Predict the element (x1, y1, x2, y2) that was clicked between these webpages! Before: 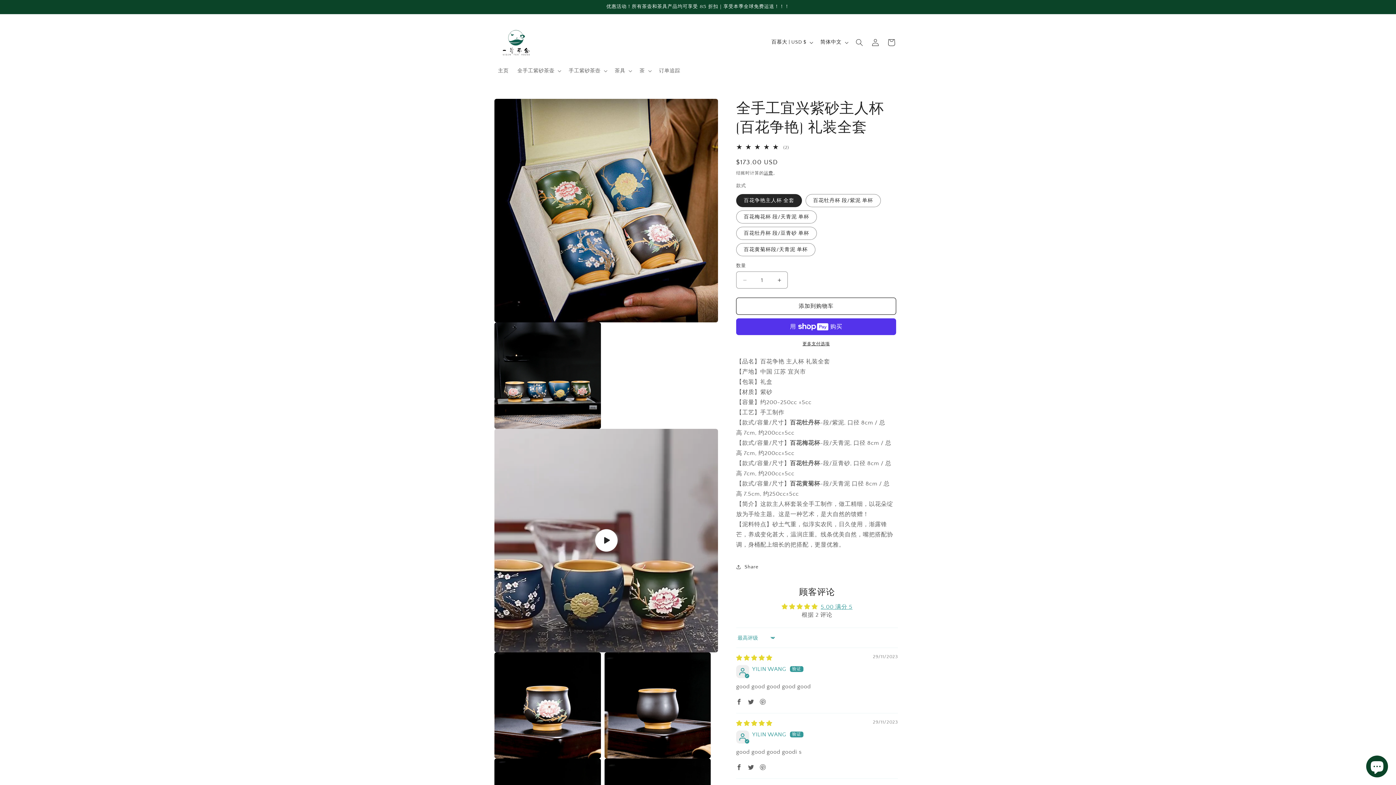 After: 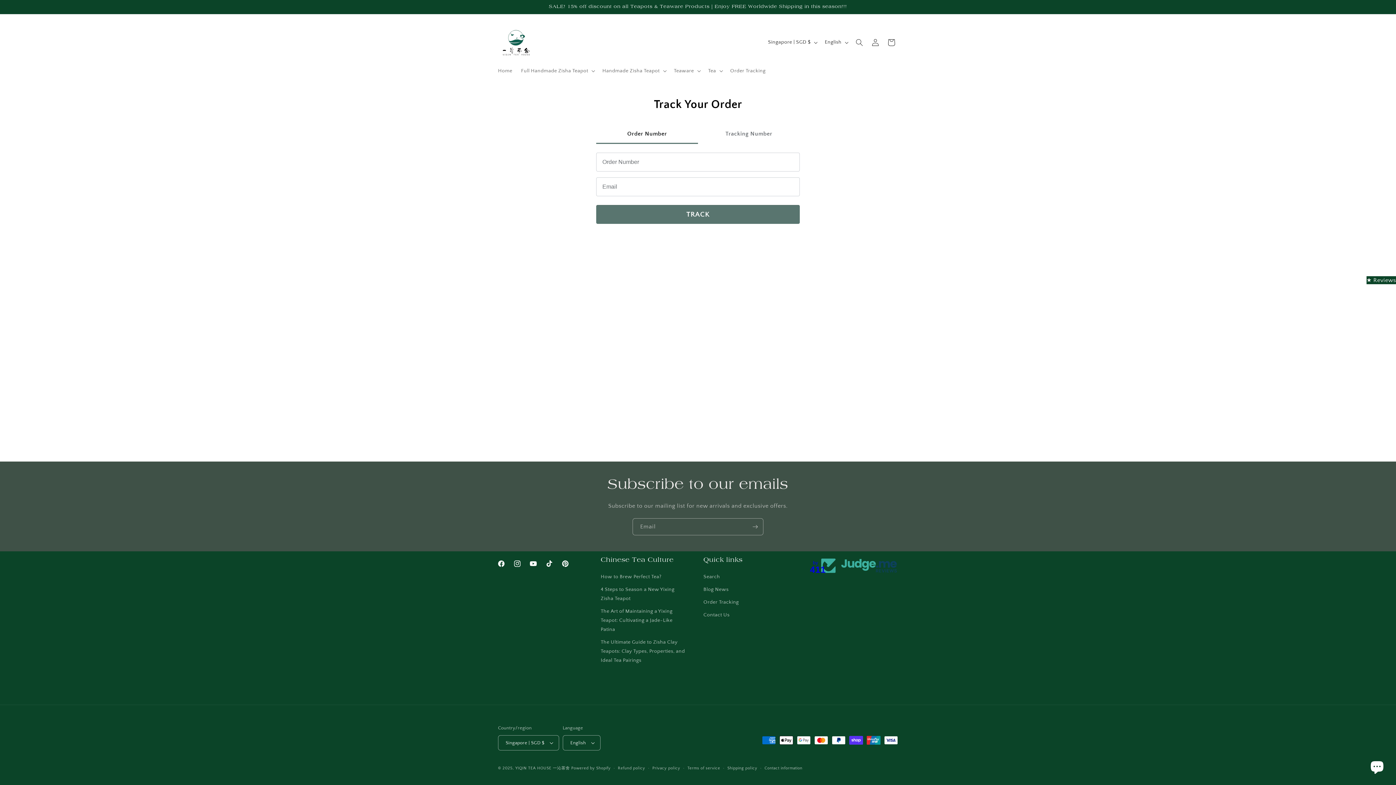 Action: bbox: (654, 63, 684, 78) label: 订单追踪